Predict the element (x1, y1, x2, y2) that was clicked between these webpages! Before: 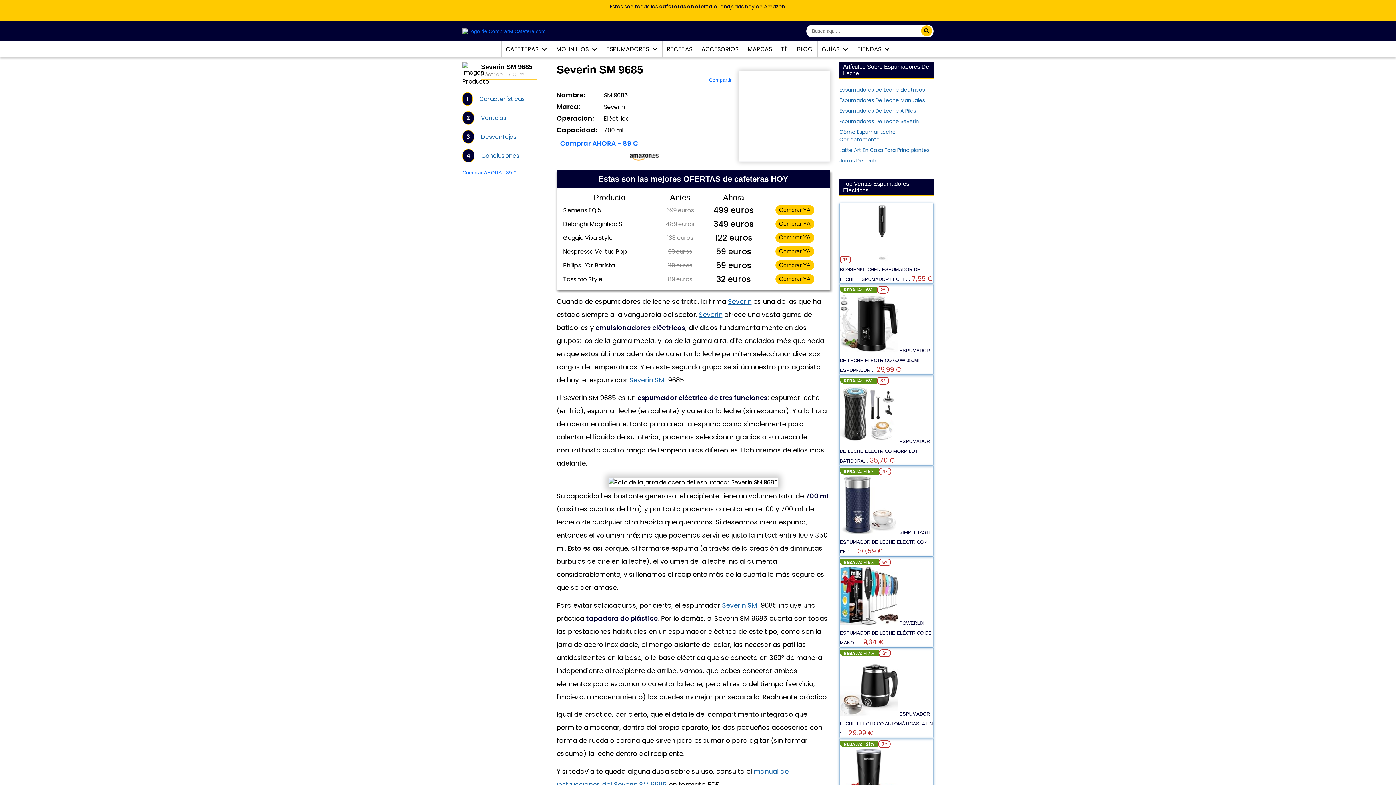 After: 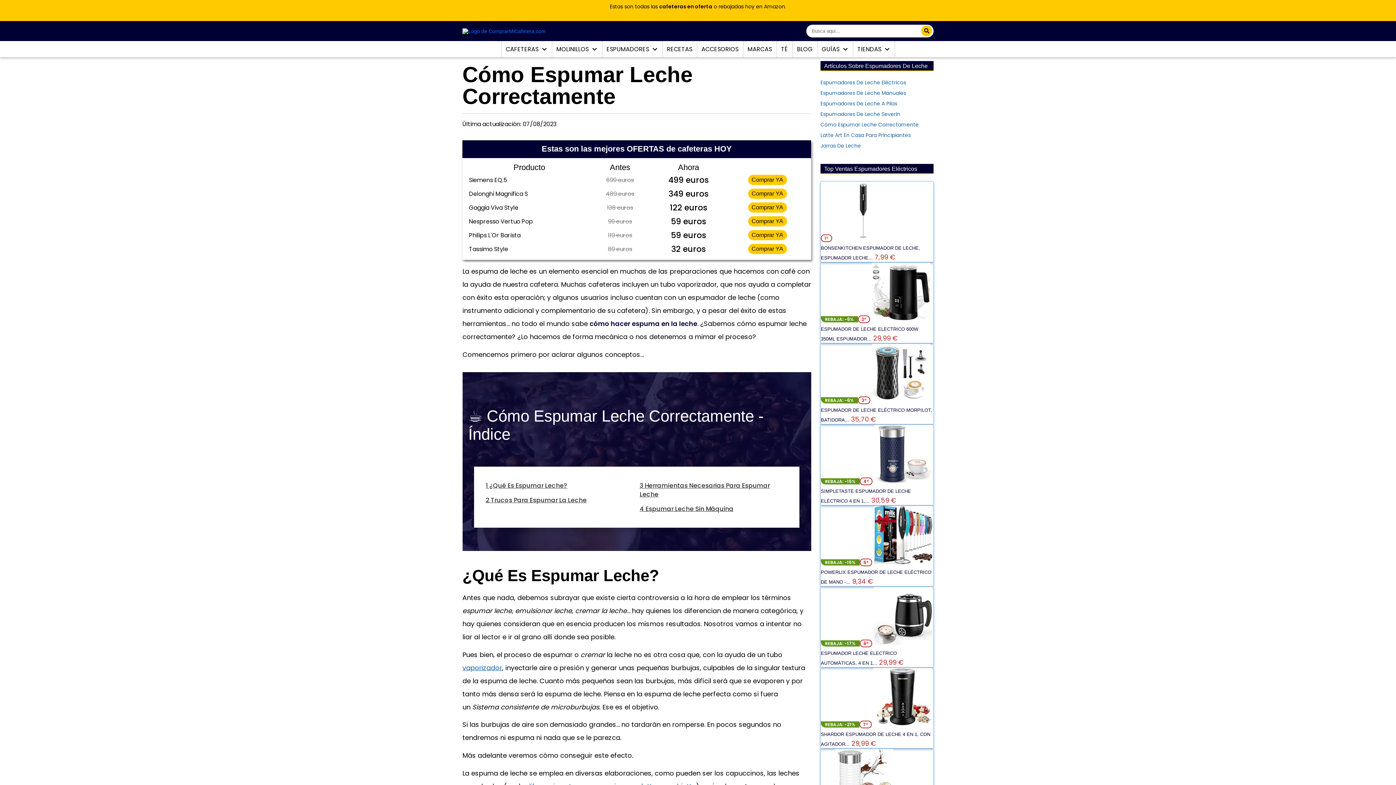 Action: label: Cómo Espumar Leche Correctamente bbox: (839, 128, 895, 143)